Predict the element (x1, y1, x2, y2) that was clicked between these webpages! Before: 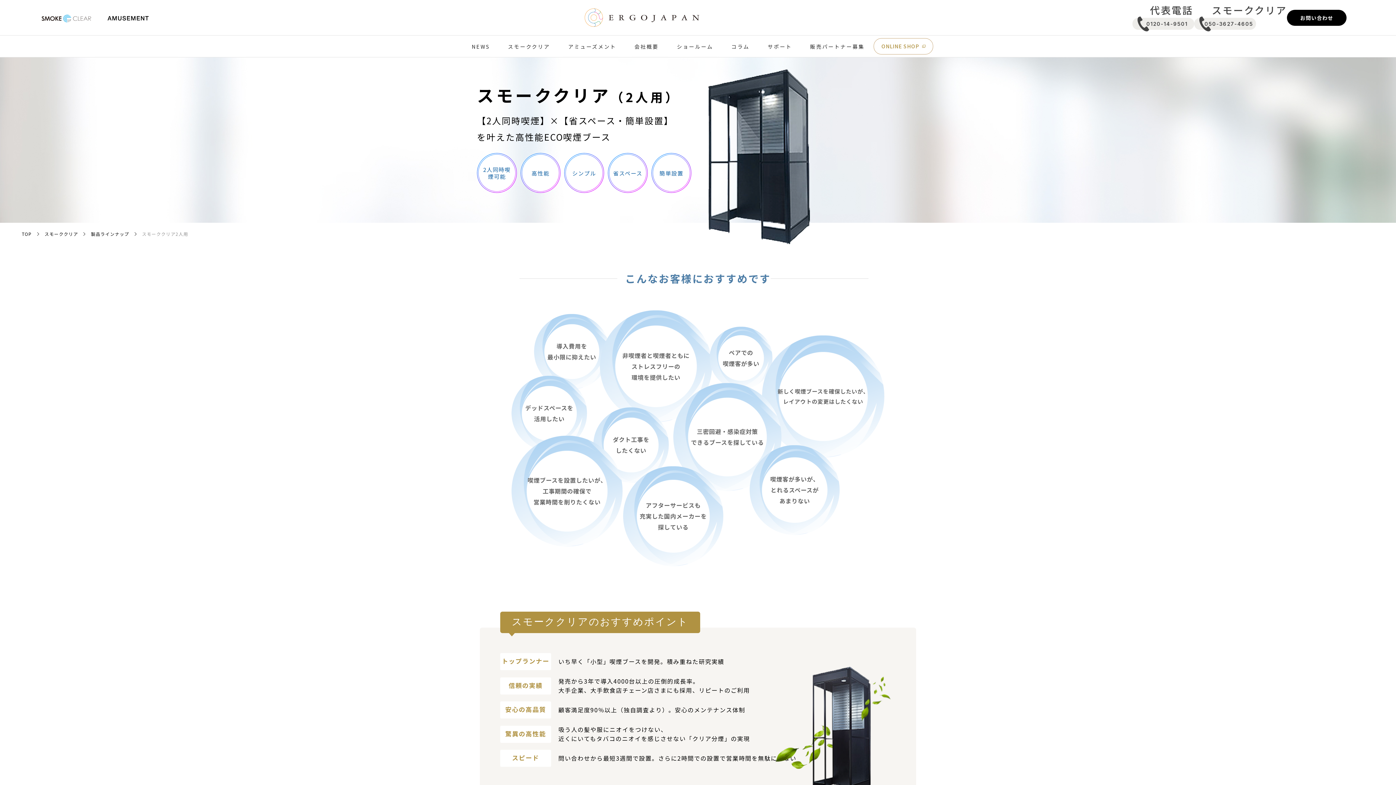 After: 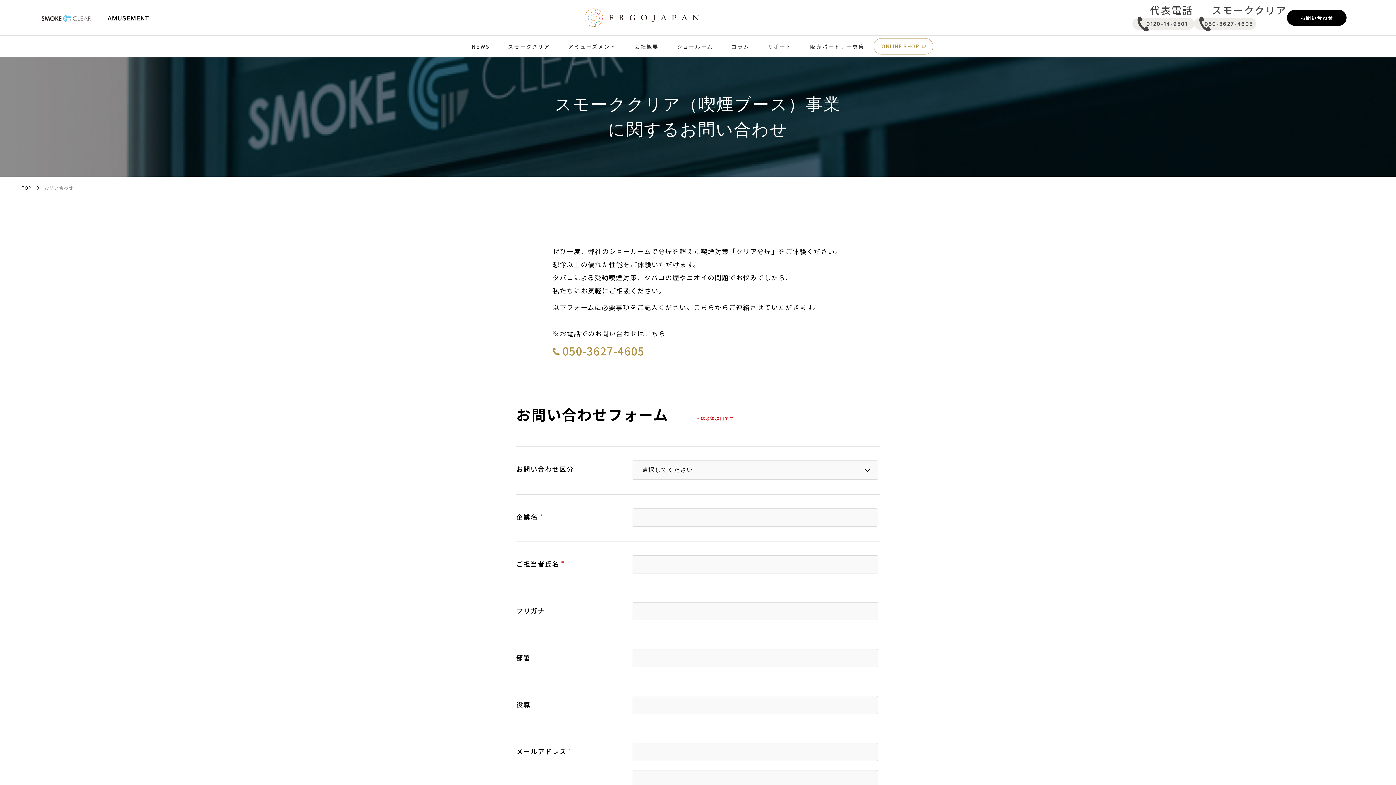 Action: label: お問い合わせ bbox: (1287, 9, 1346, 25)